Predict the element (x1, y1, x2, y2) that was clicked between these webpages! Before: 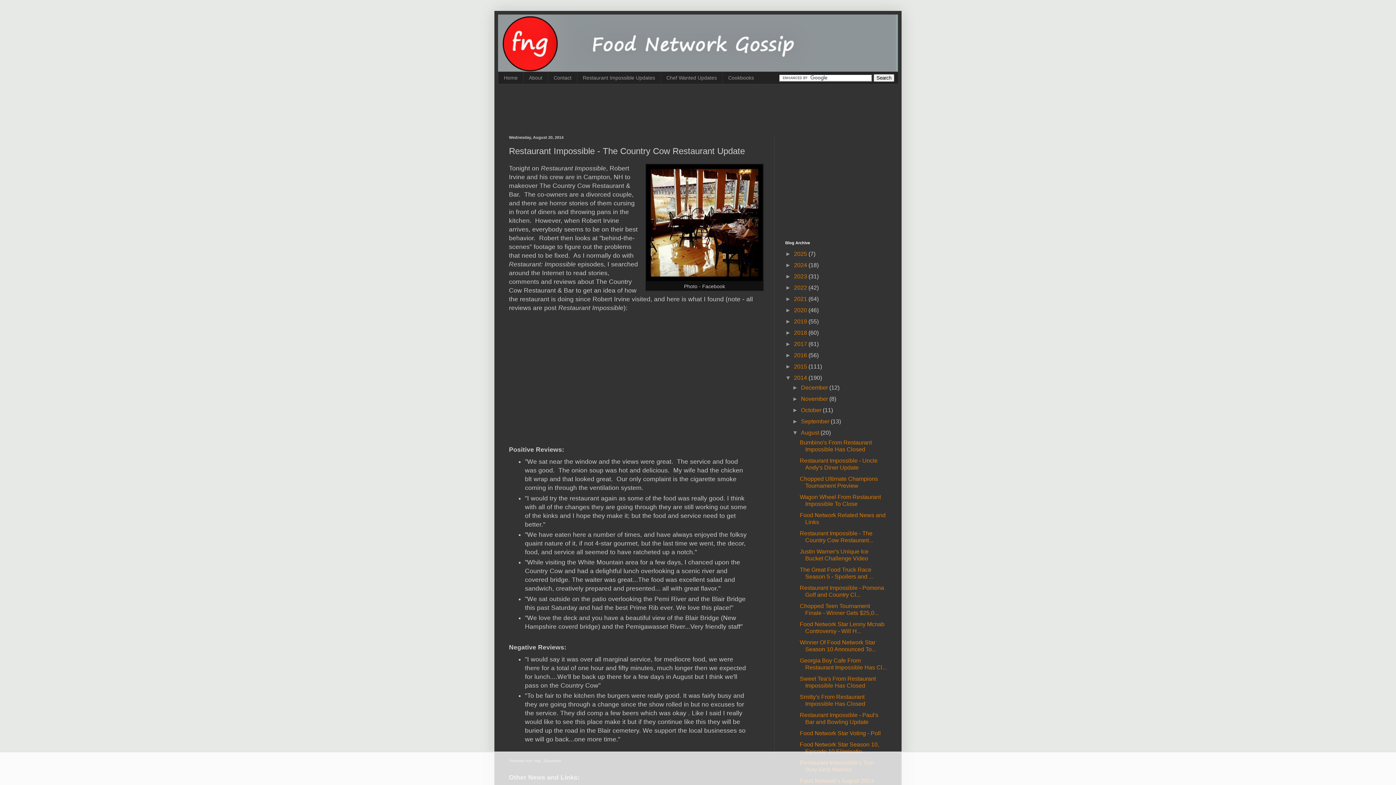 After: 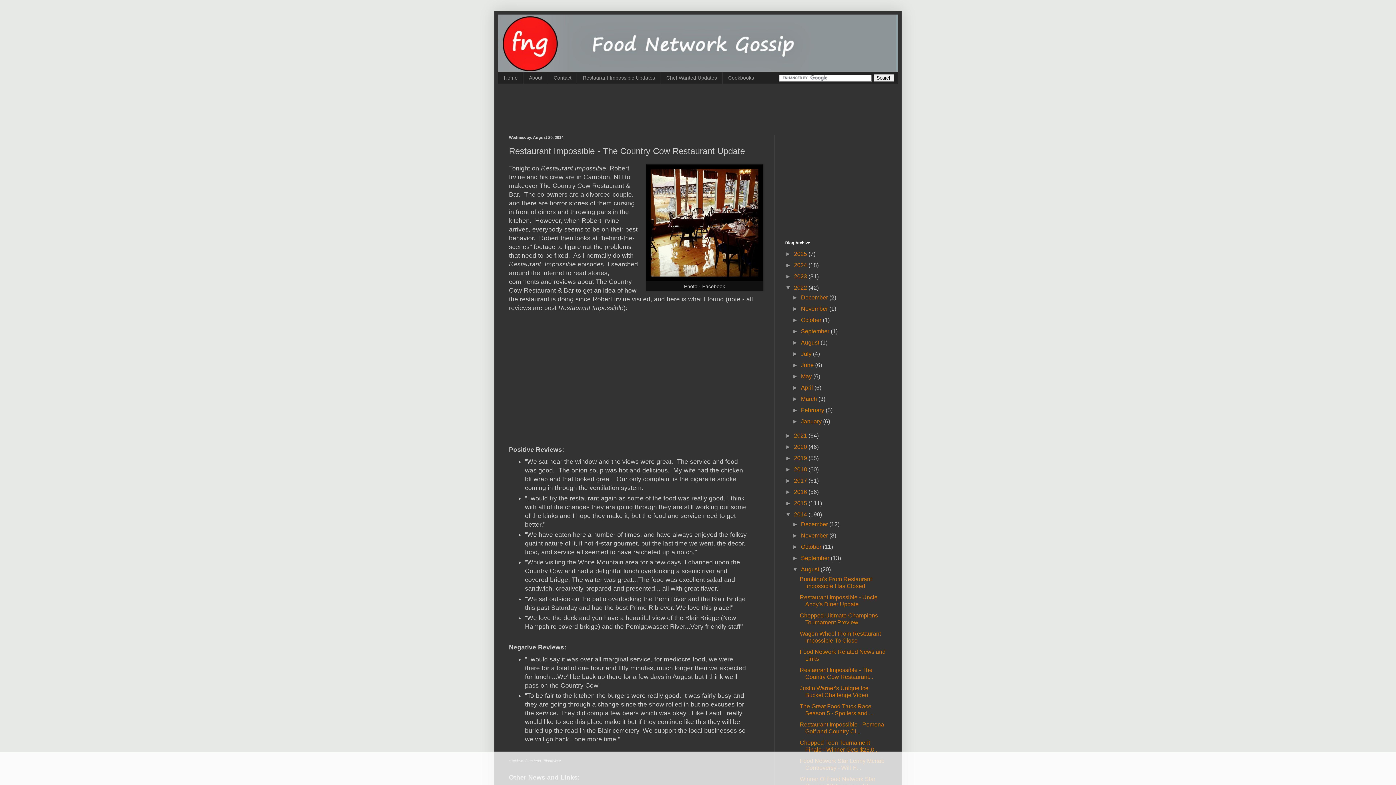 Action: label: ►   bbox: (785, 284, 794, 290)